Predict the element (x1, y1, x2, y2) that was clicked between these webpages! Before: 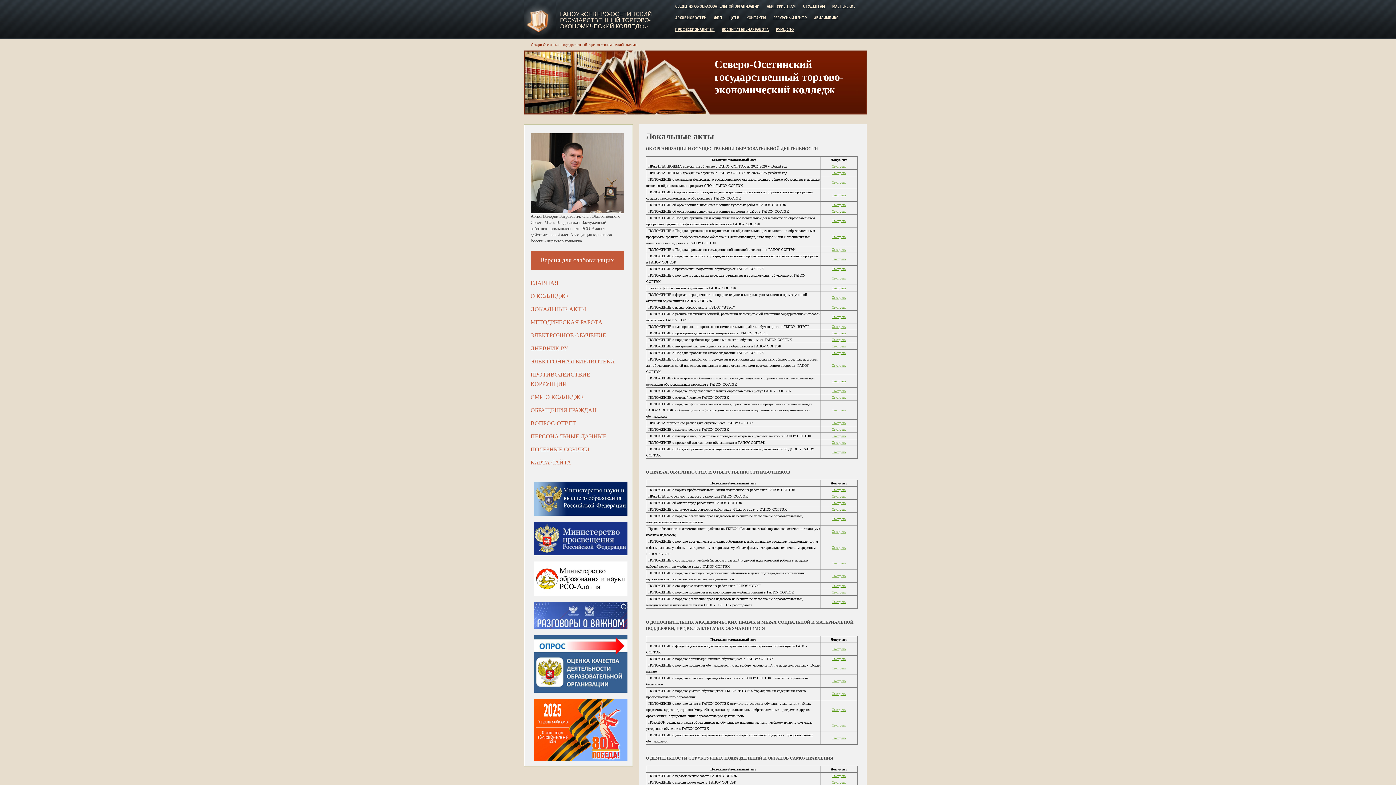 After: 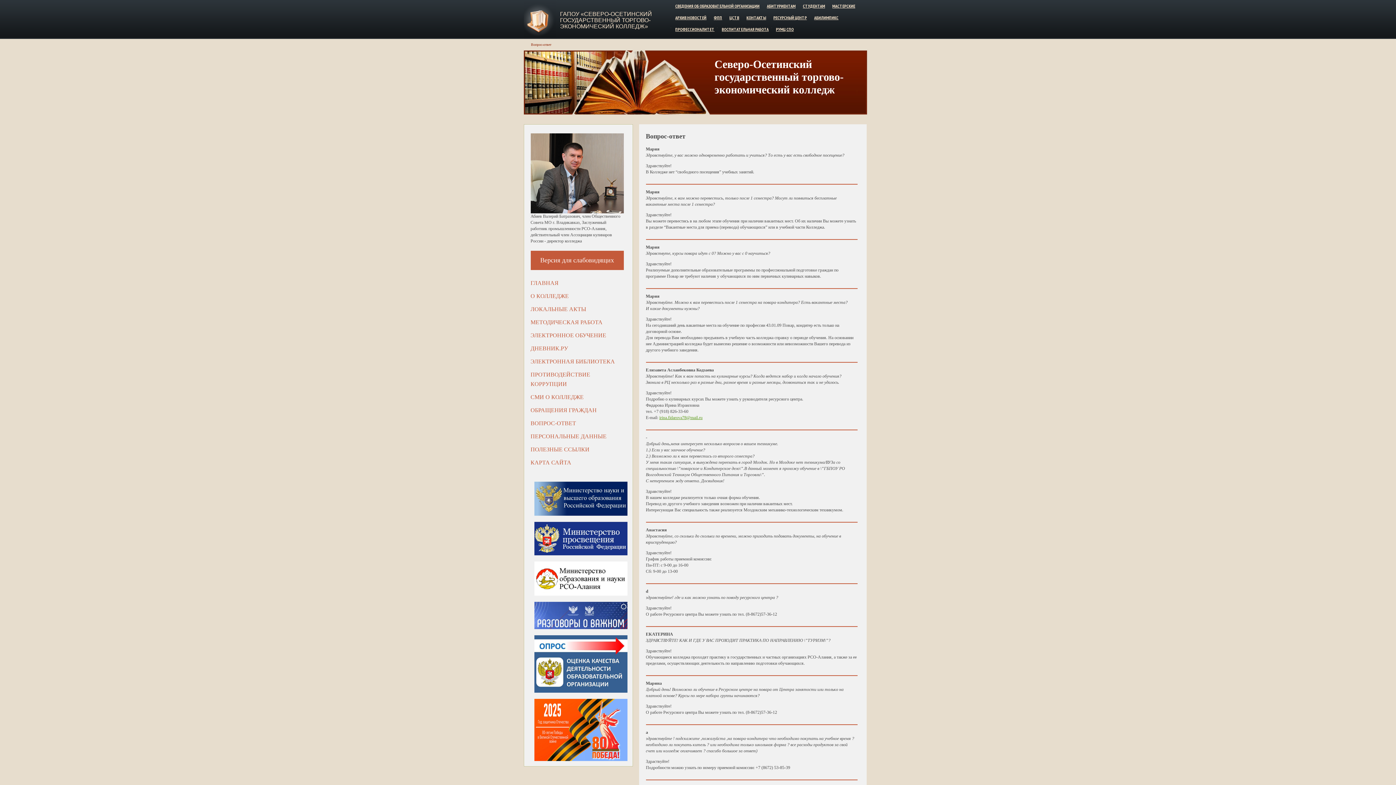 Action: bbox: (530, 420, 576, 426) label: ВОПРОС-ОТВЕТ